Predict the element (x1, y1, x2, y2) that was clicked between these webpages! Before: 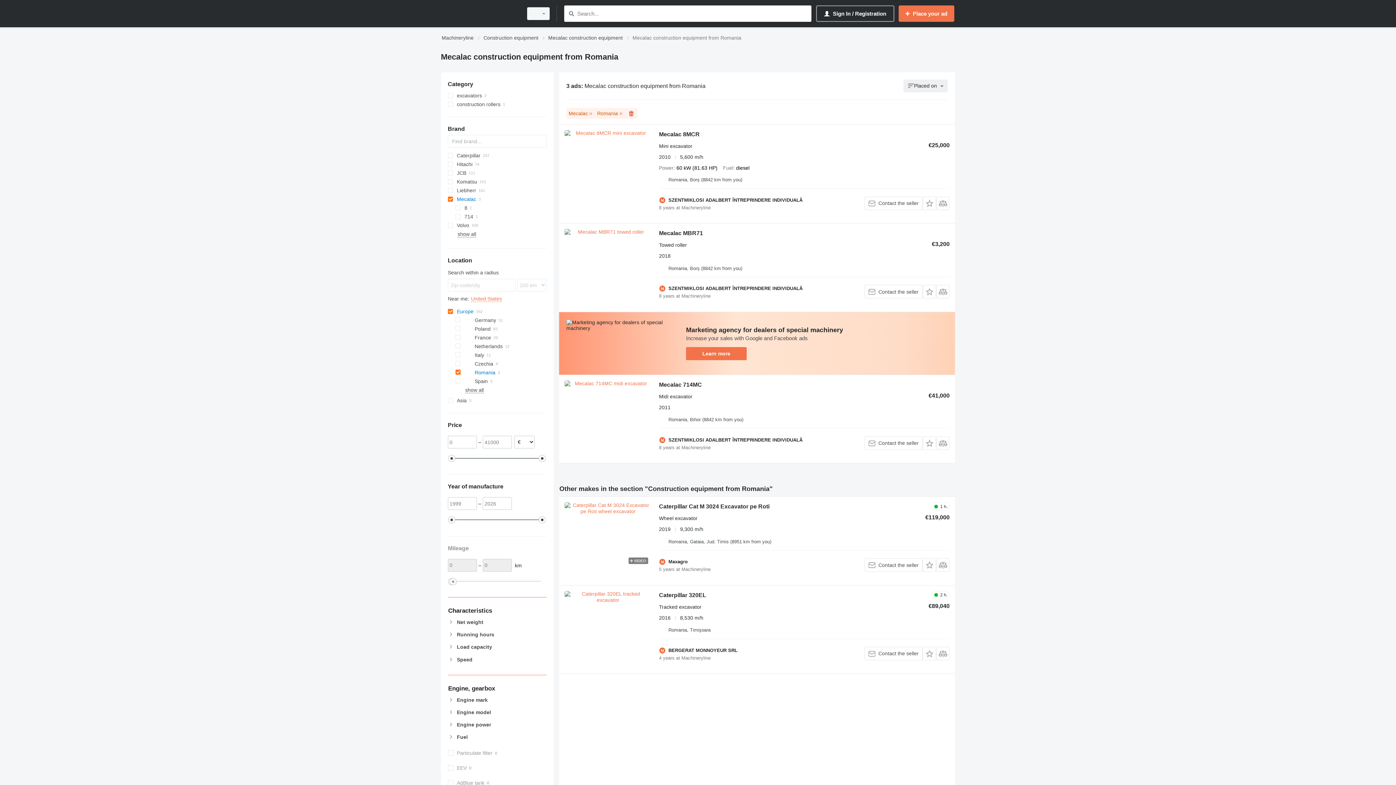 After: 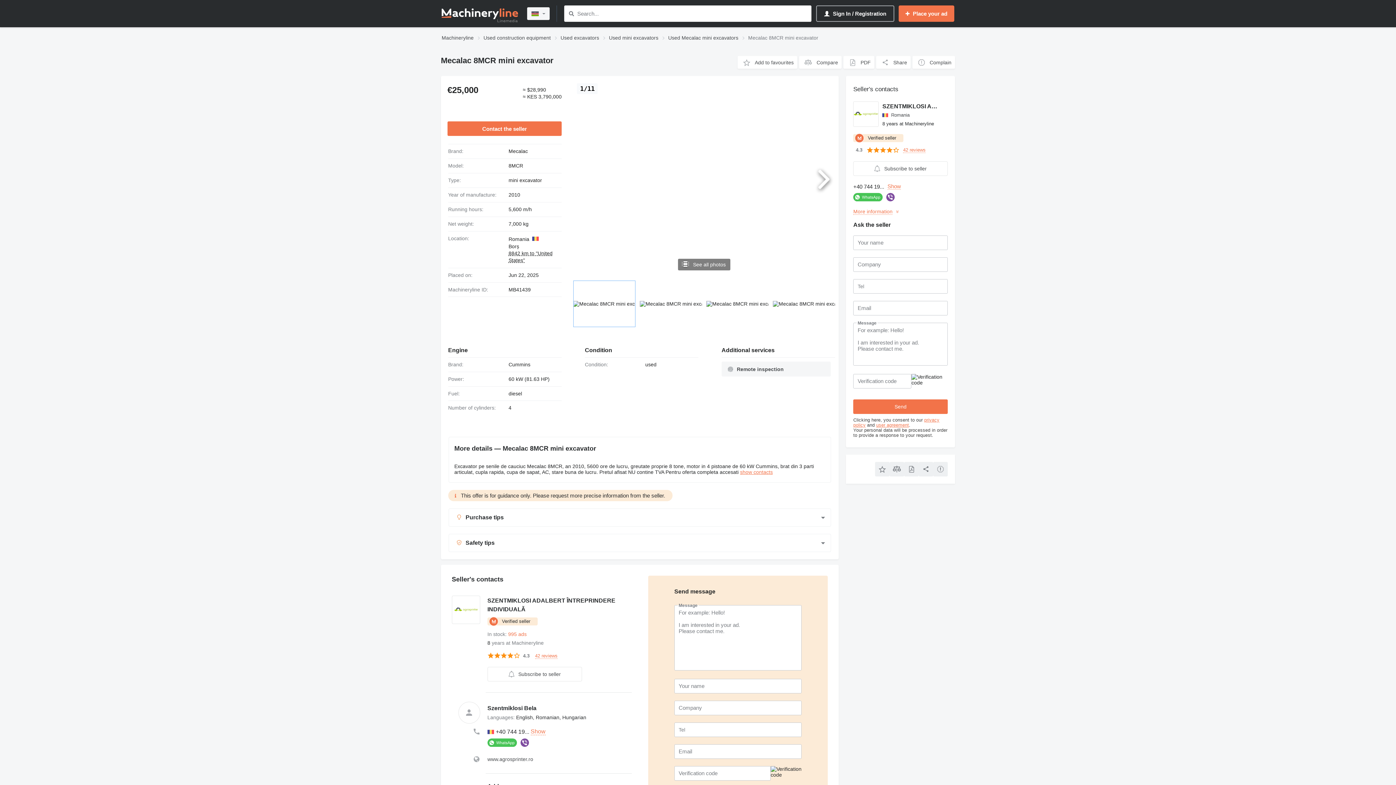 Action: bbox: (659, 131, 699, 139) label: Mecalac 8MCR